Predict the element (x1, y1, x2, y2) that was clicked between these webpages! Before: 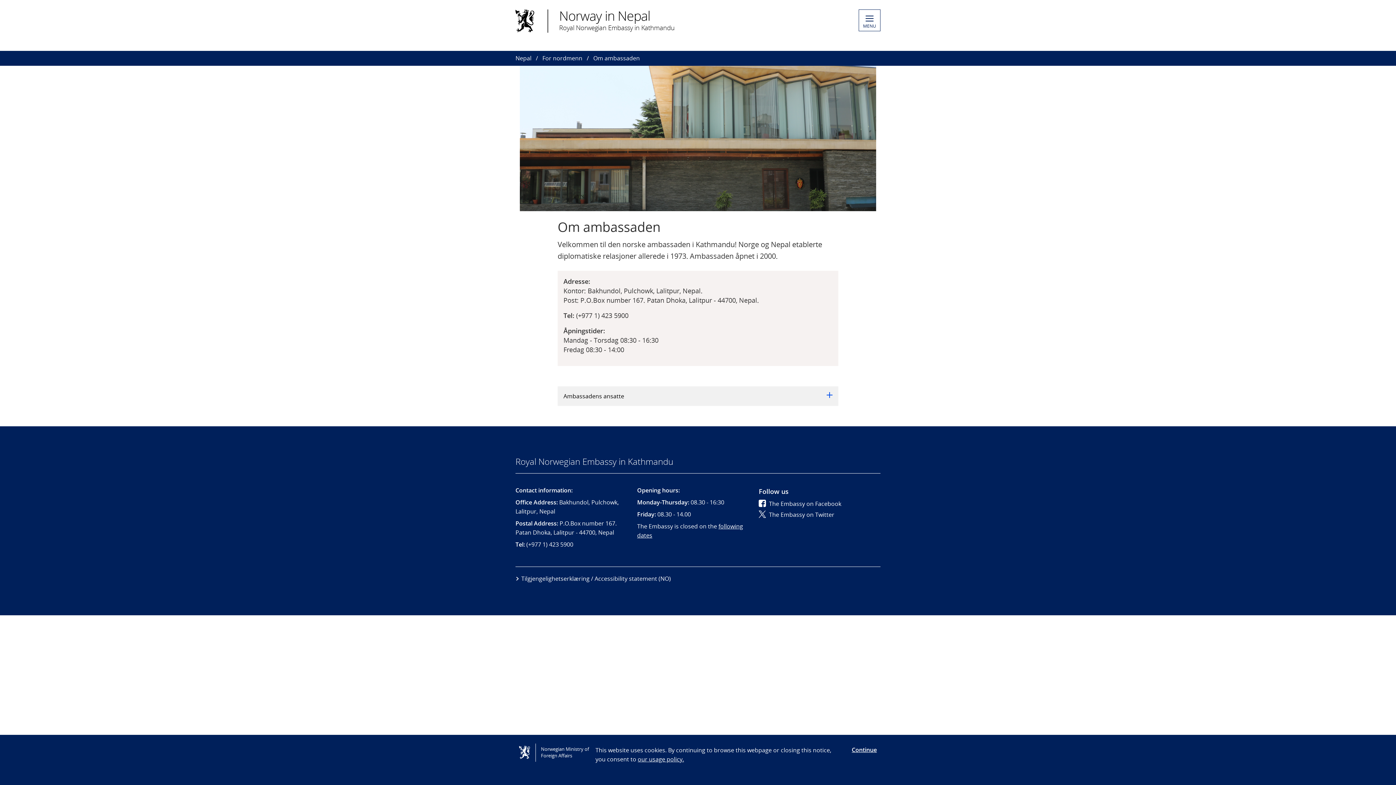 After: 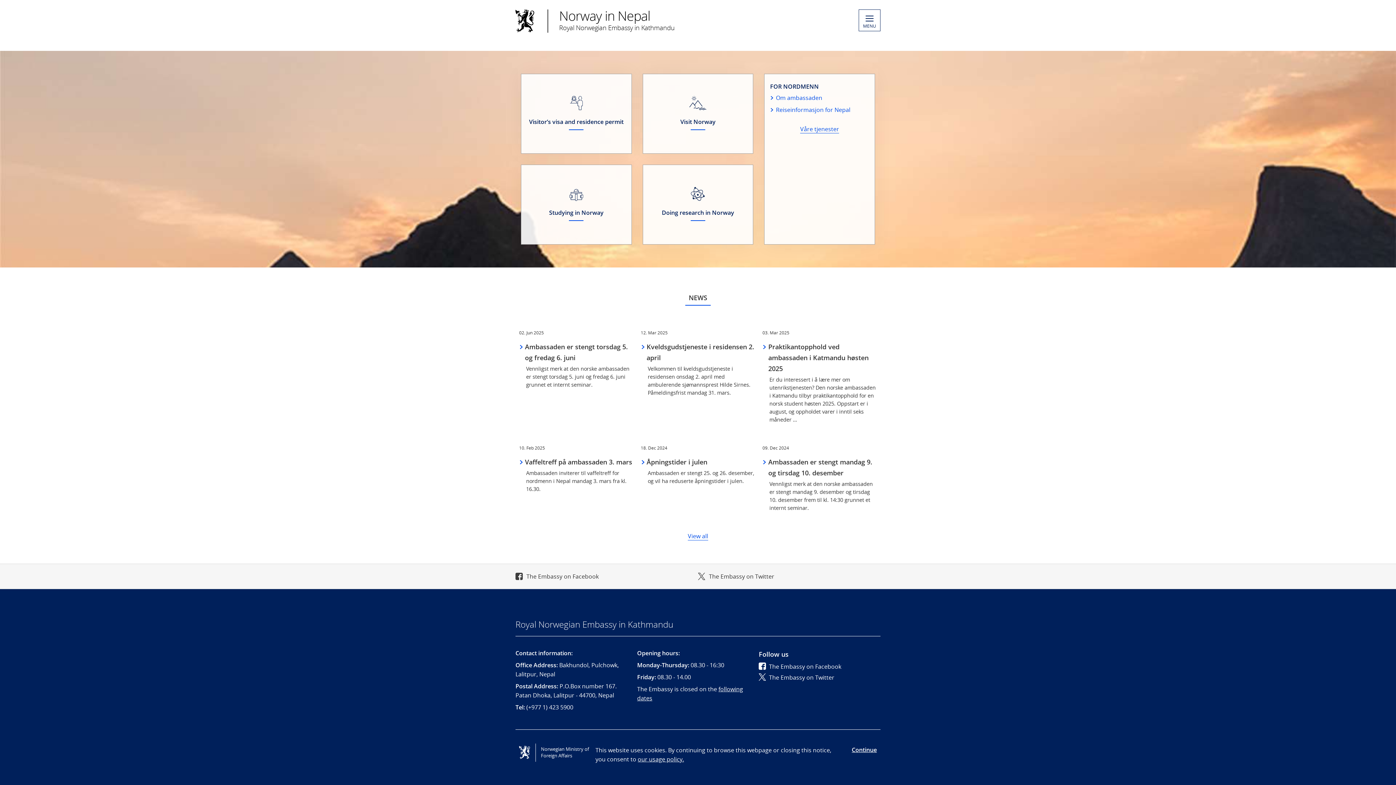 Action: bbox: (515, 6, 858, 32) label: Norway in Nepal
Royal Norwegian Embassy in Kathmandu